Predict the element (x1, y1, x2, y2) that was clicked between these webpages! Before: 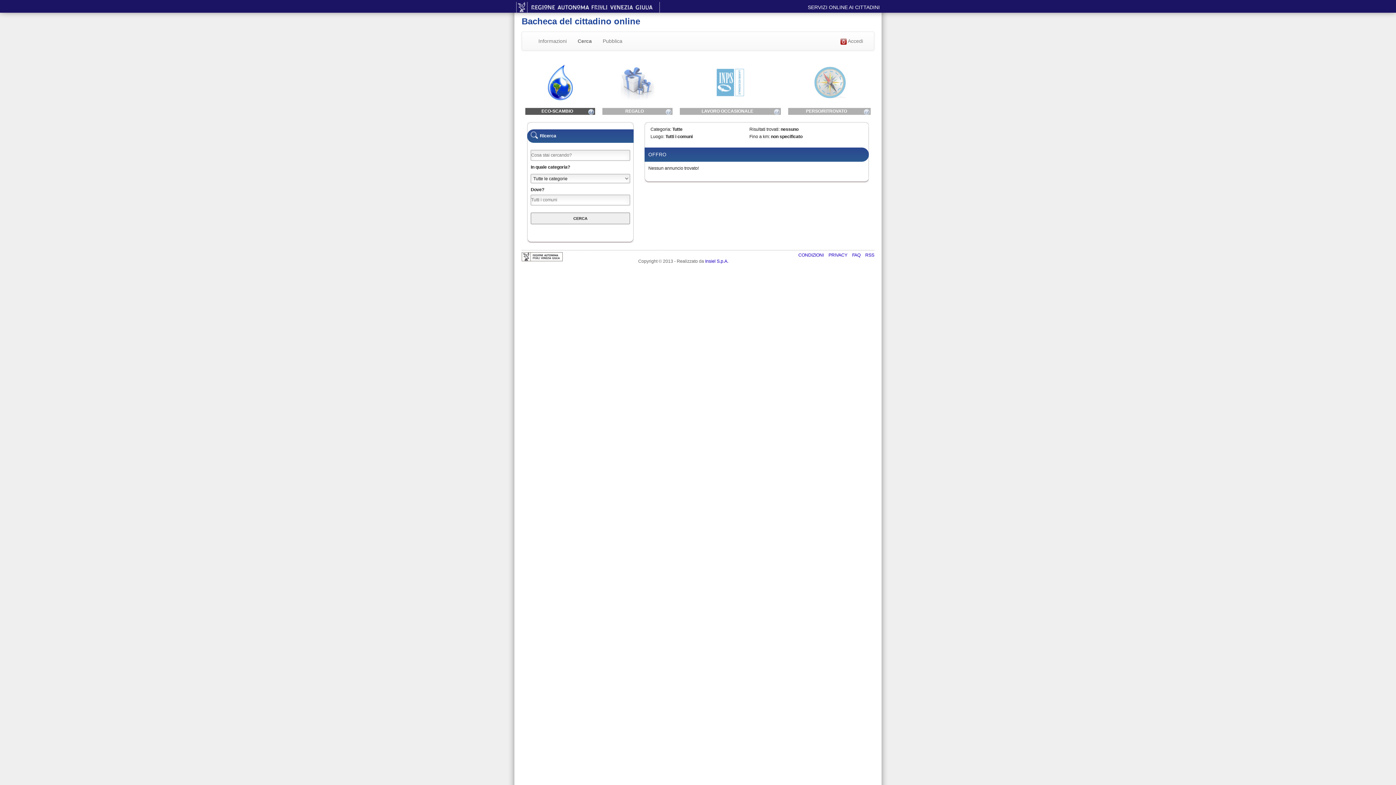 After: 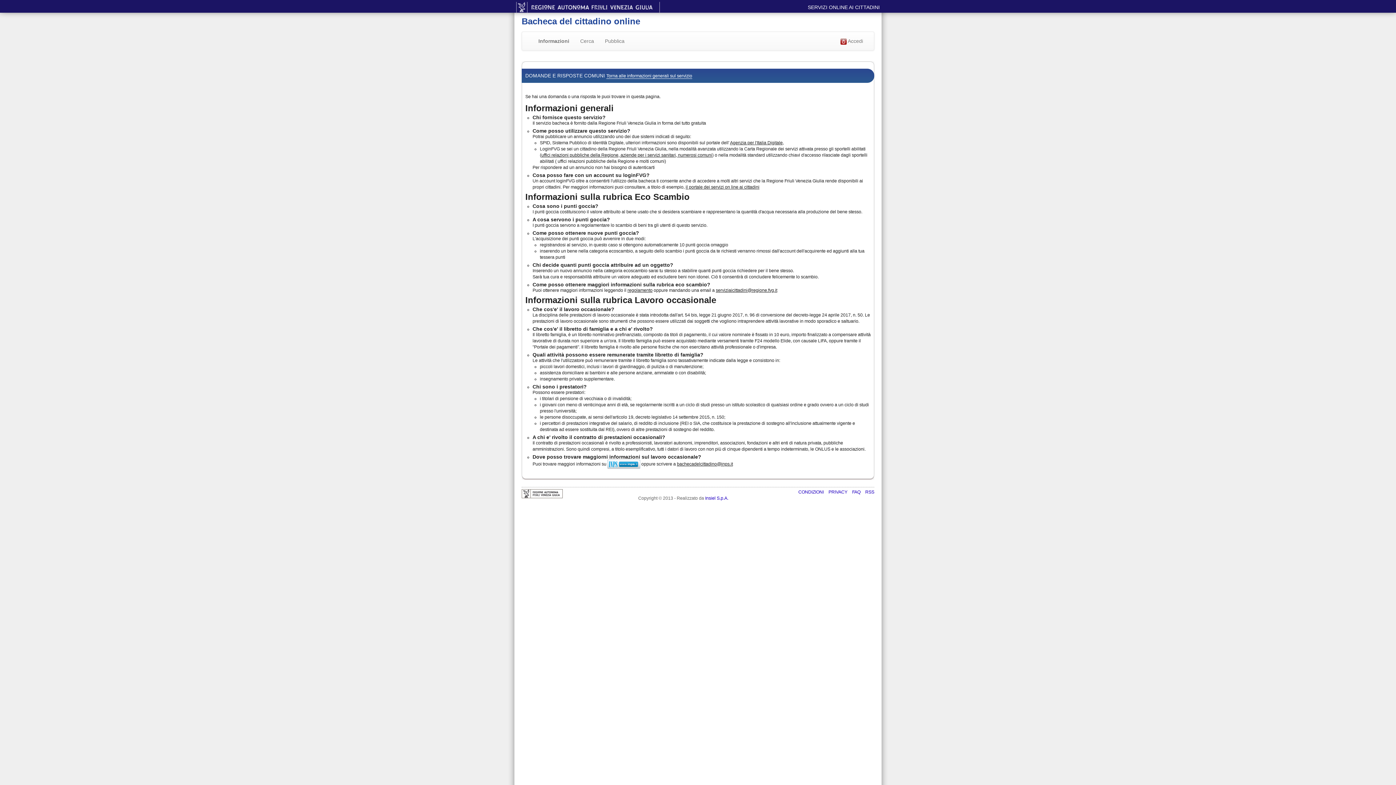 Action: label: FAQ  bbox: (852, 252, 861, 257)